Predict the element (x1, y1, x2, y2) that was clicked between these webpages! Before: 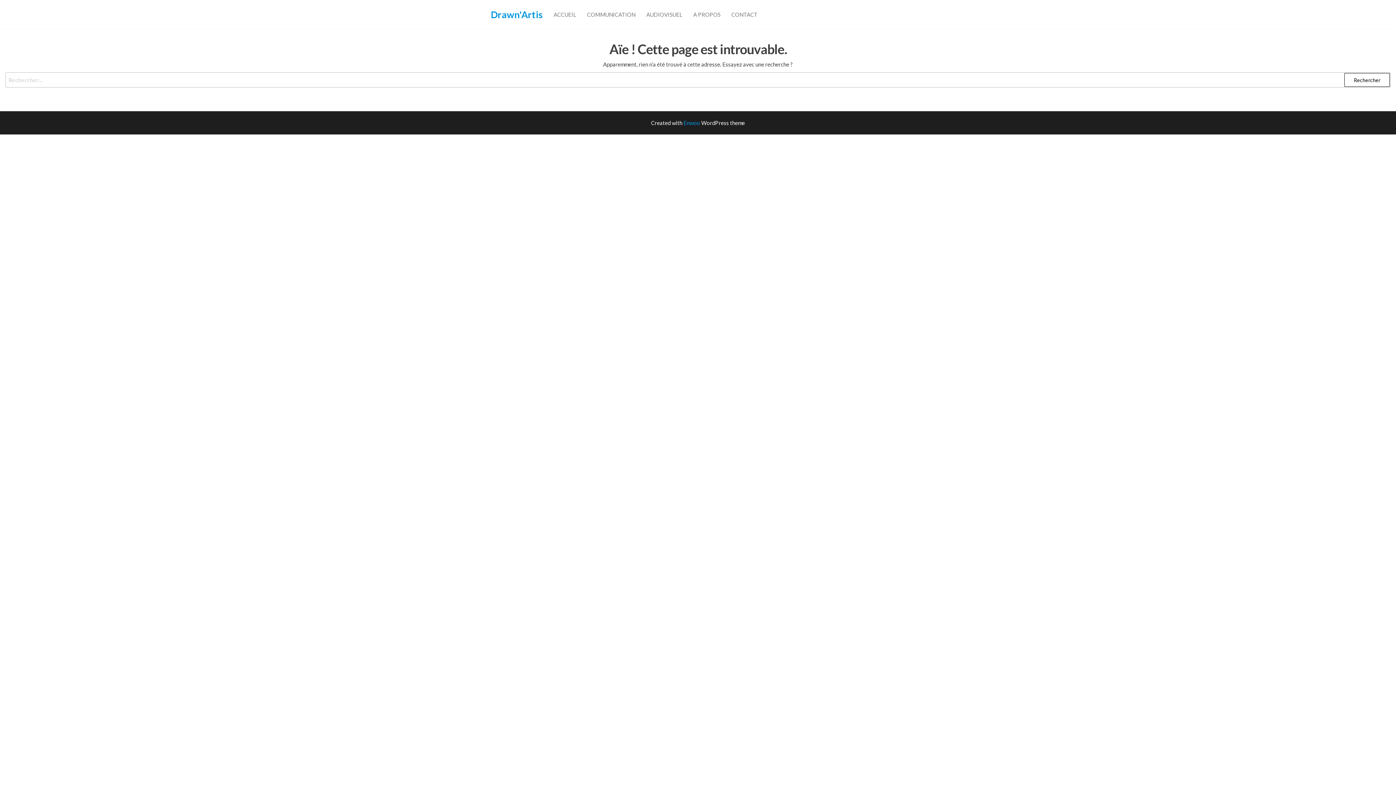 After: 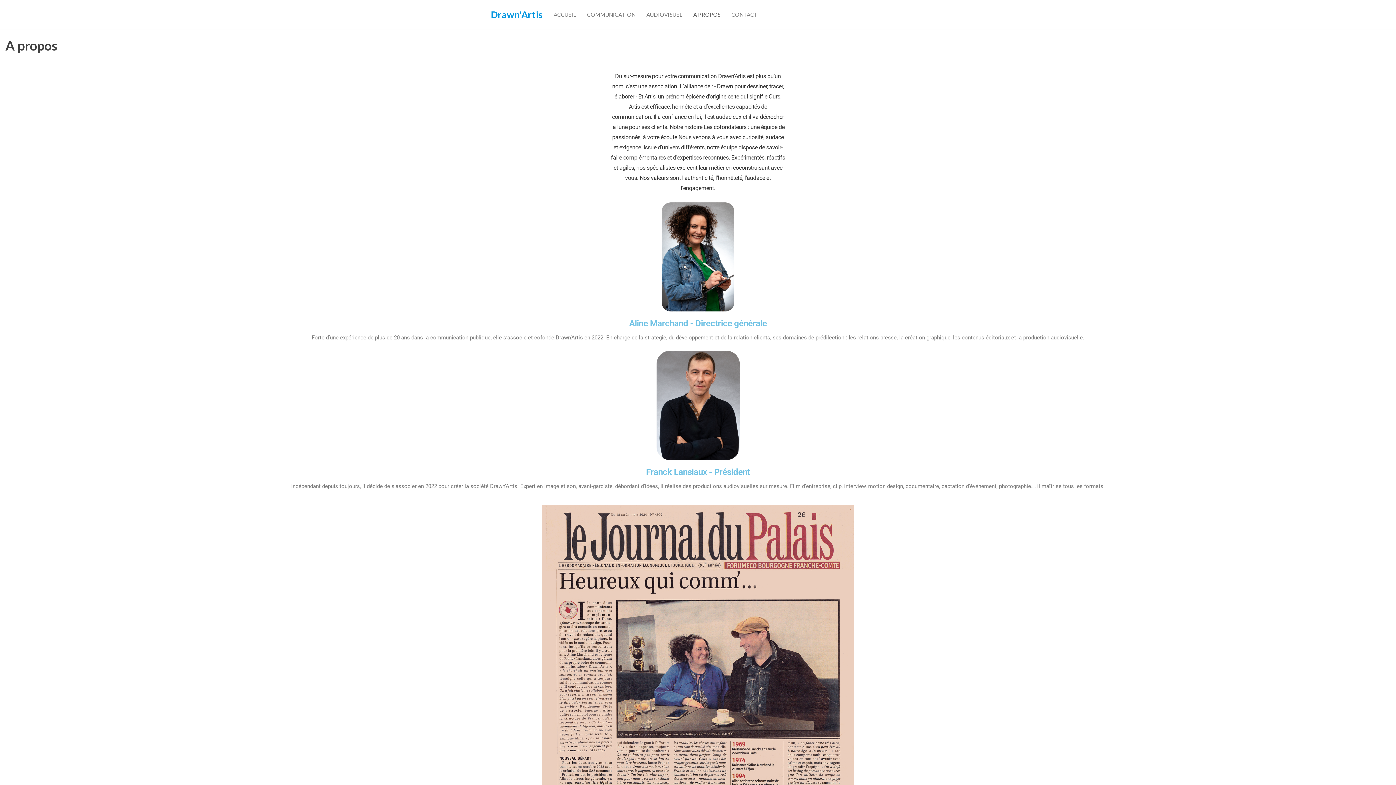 Action: bbox: (688, 5, 726, 23) label: A PROPOS